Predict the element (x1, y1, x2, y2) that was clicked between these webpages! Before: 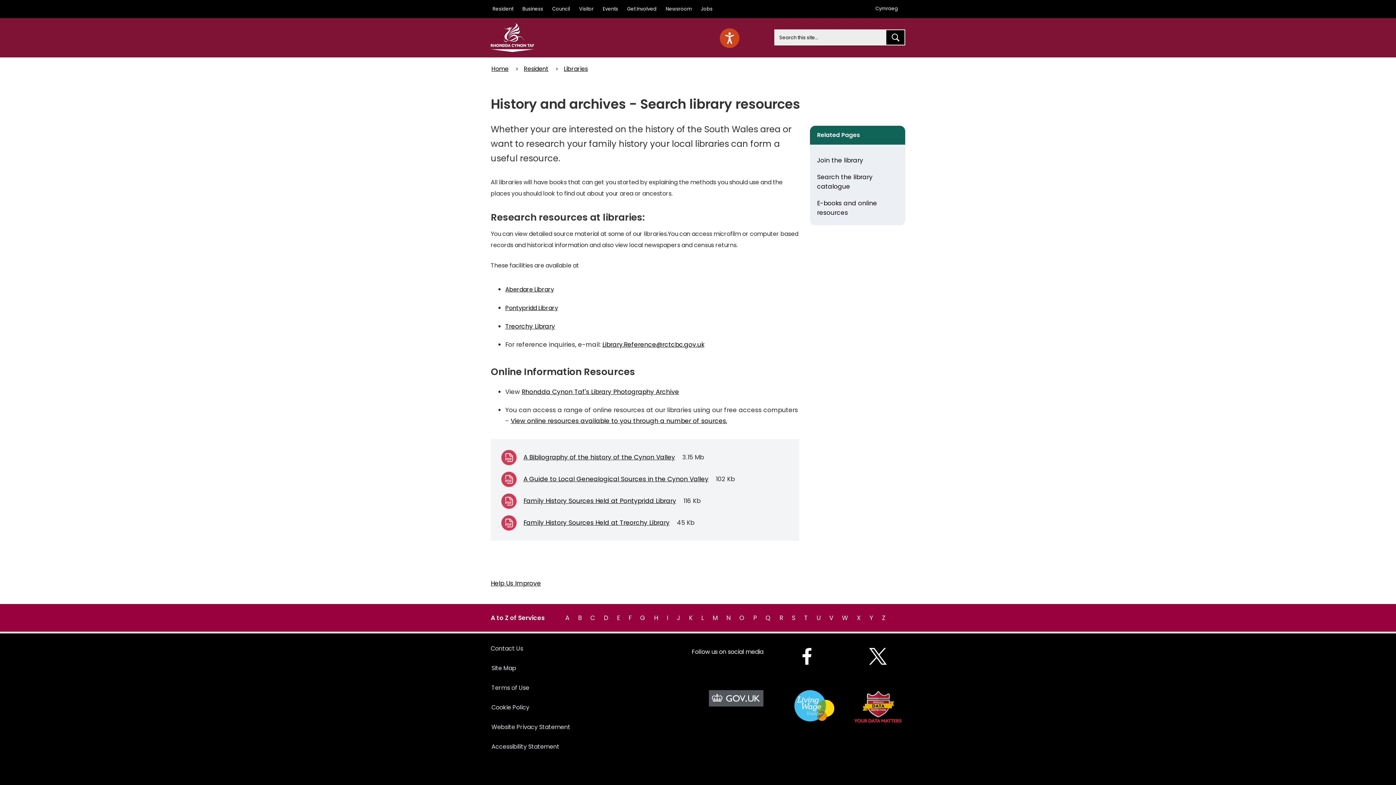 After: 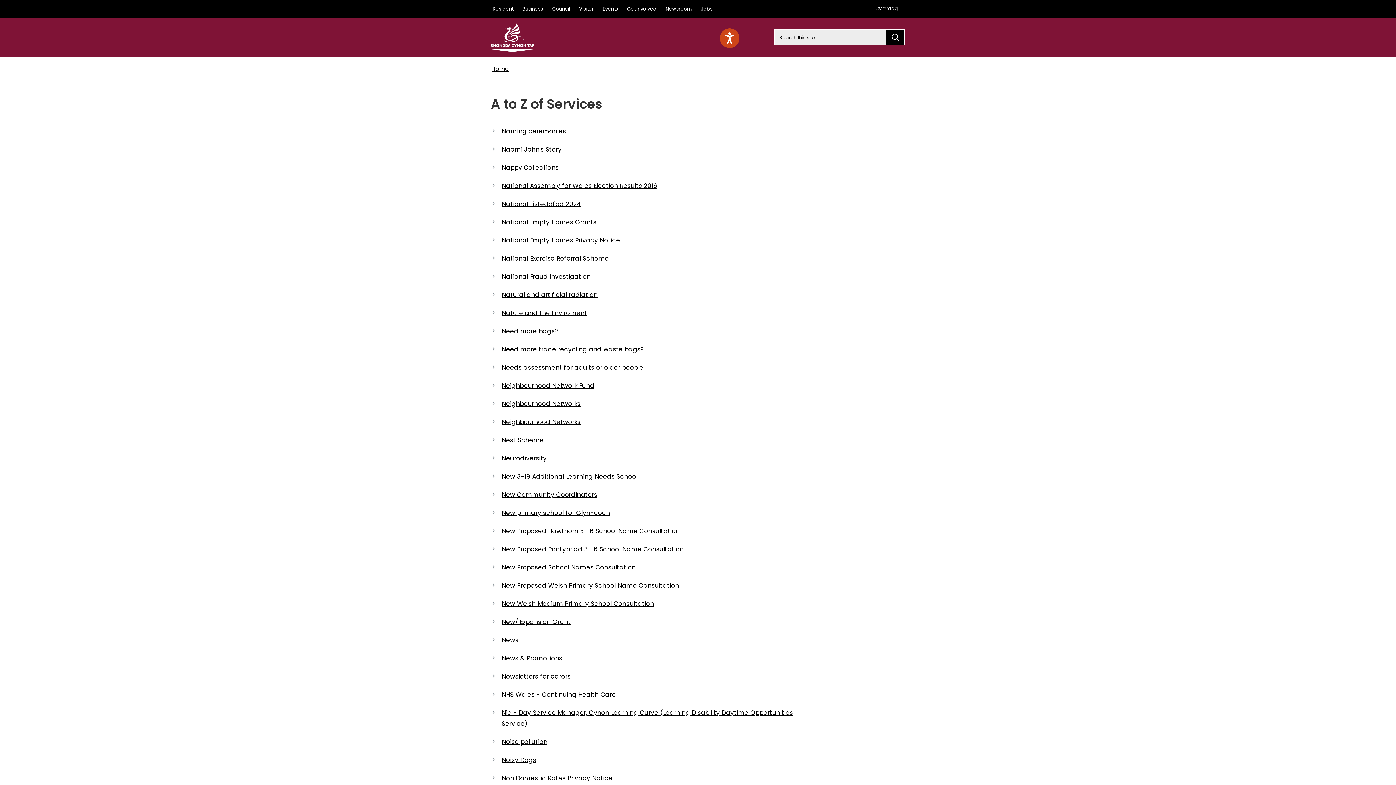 Action: bbox: (724, 612, 733, 623) label: N